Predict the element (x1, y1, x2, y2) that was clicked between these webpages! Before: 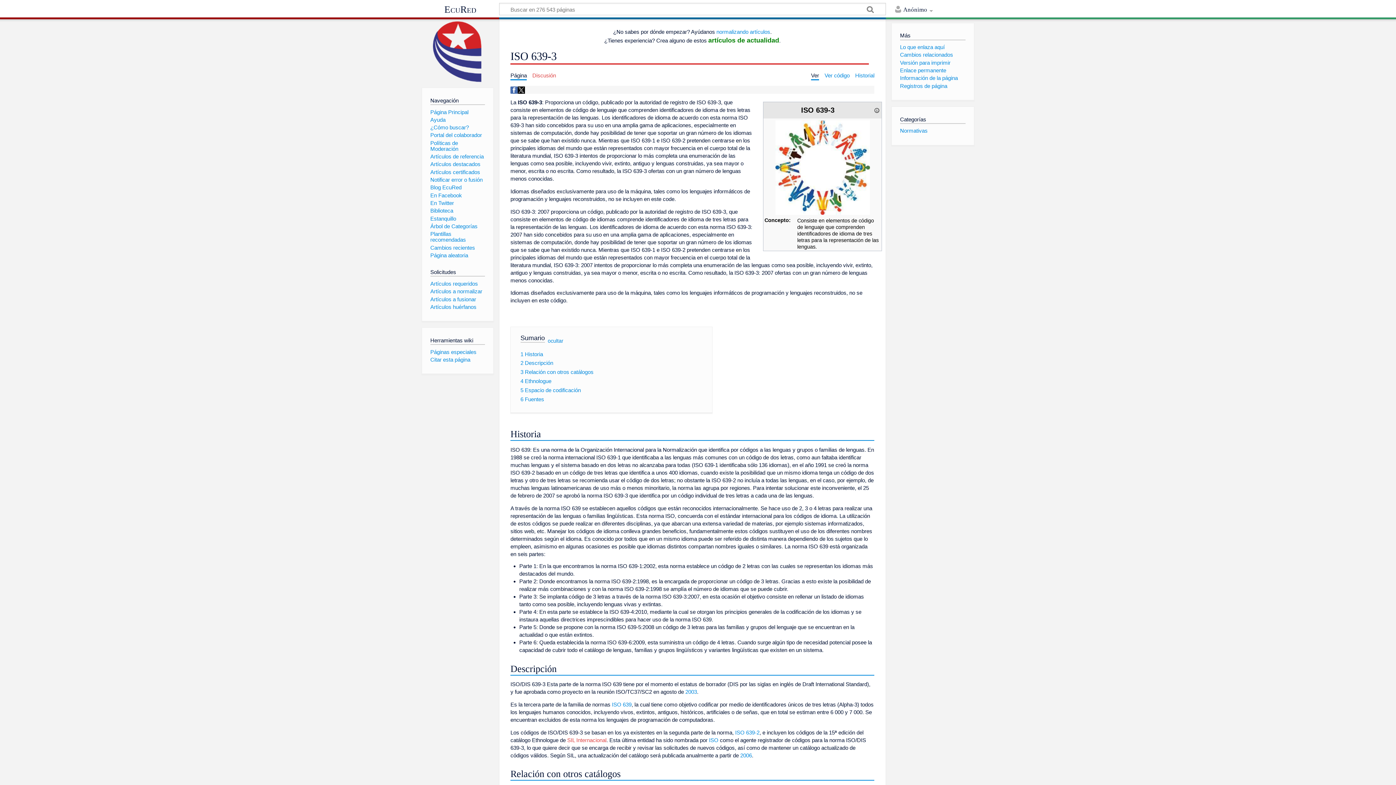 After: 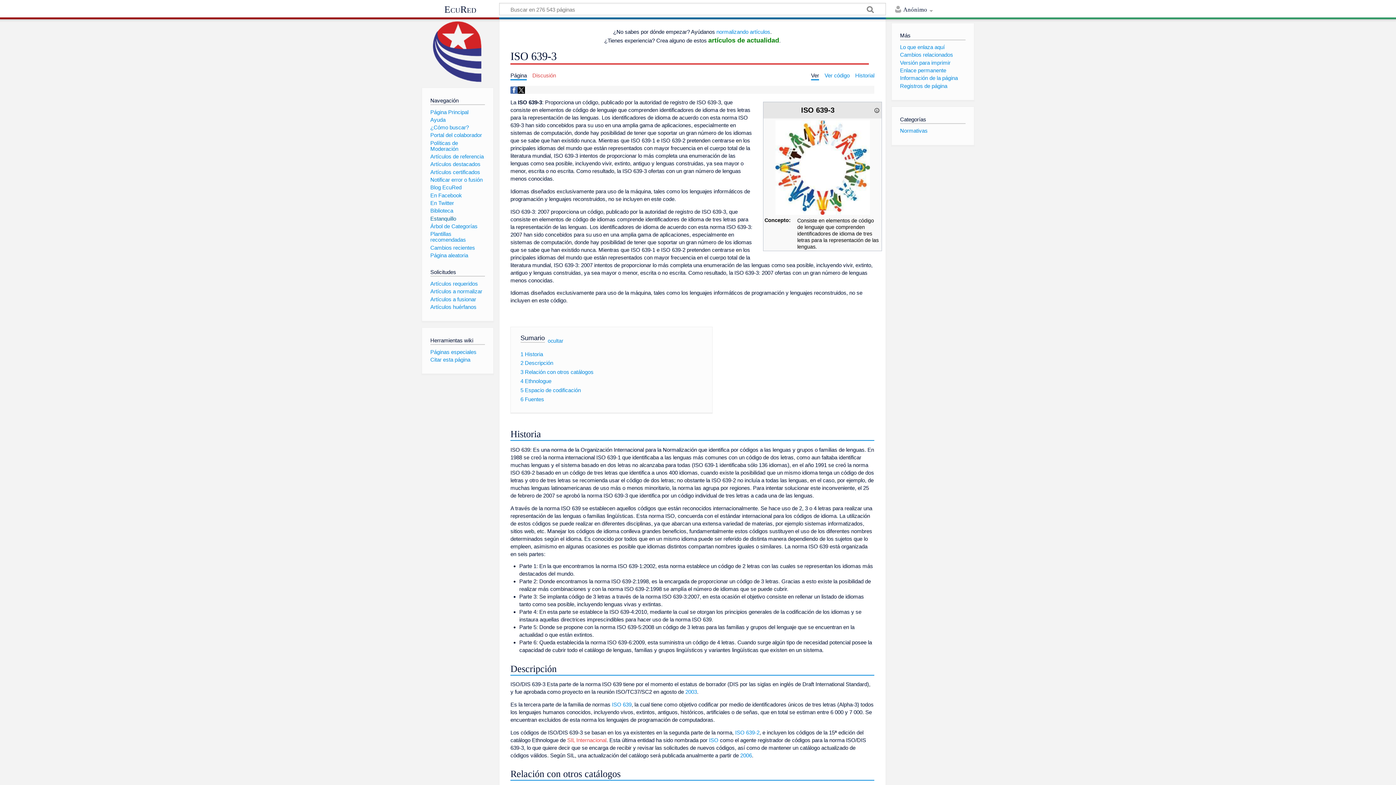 Action: label: Estanquillo bbox: (430, 215, 456, 221)